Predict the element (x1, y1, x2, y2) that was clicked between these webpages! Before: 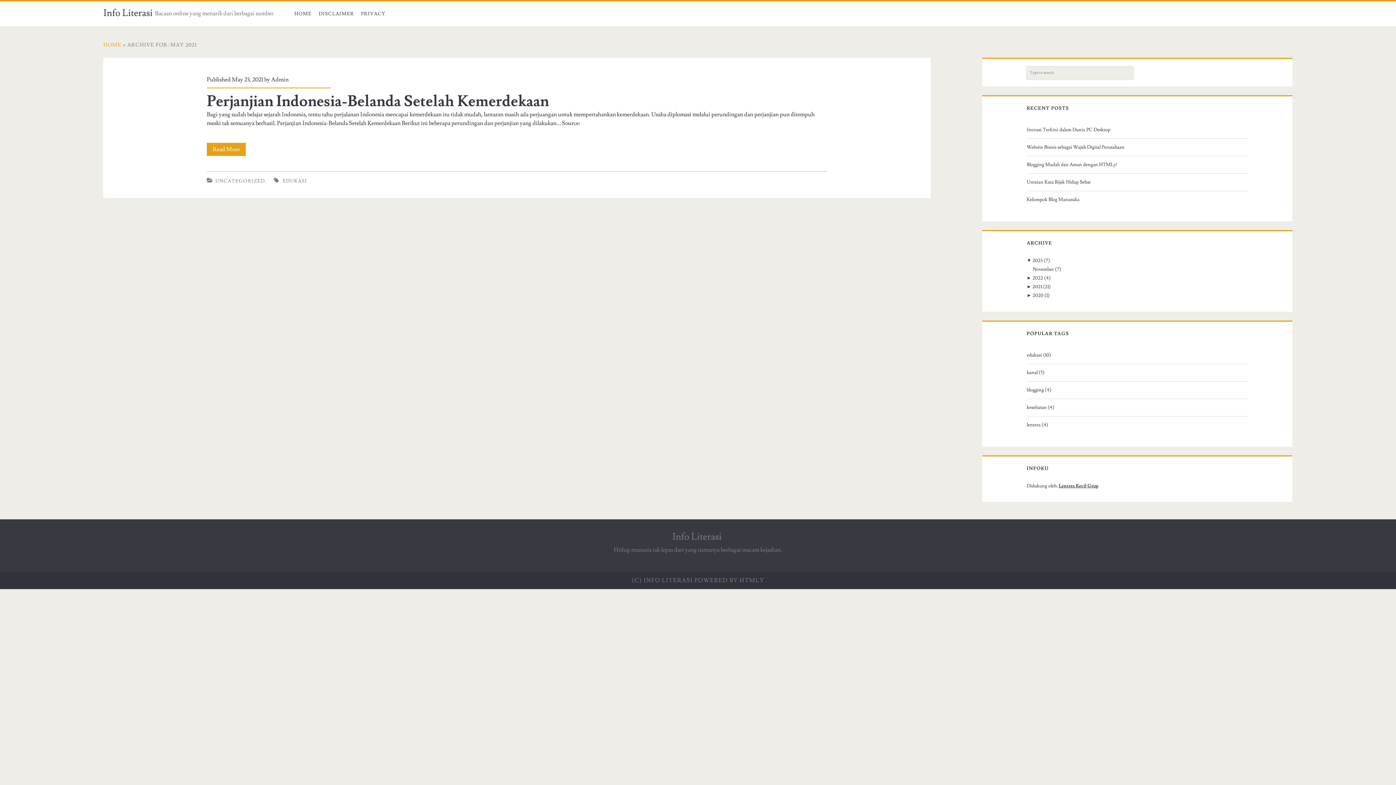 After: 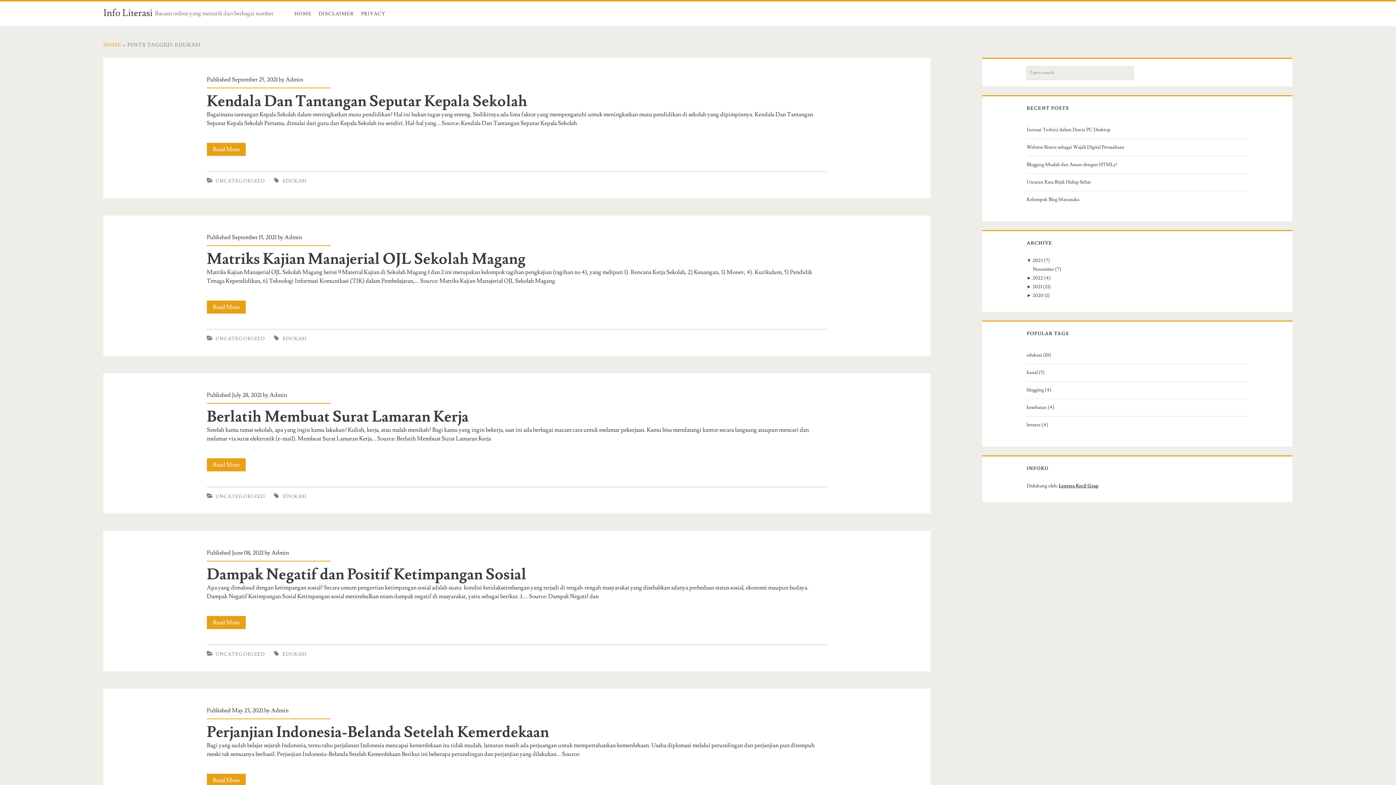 Action: bbox: (282, 178, 307, 184) label: EDUKASI